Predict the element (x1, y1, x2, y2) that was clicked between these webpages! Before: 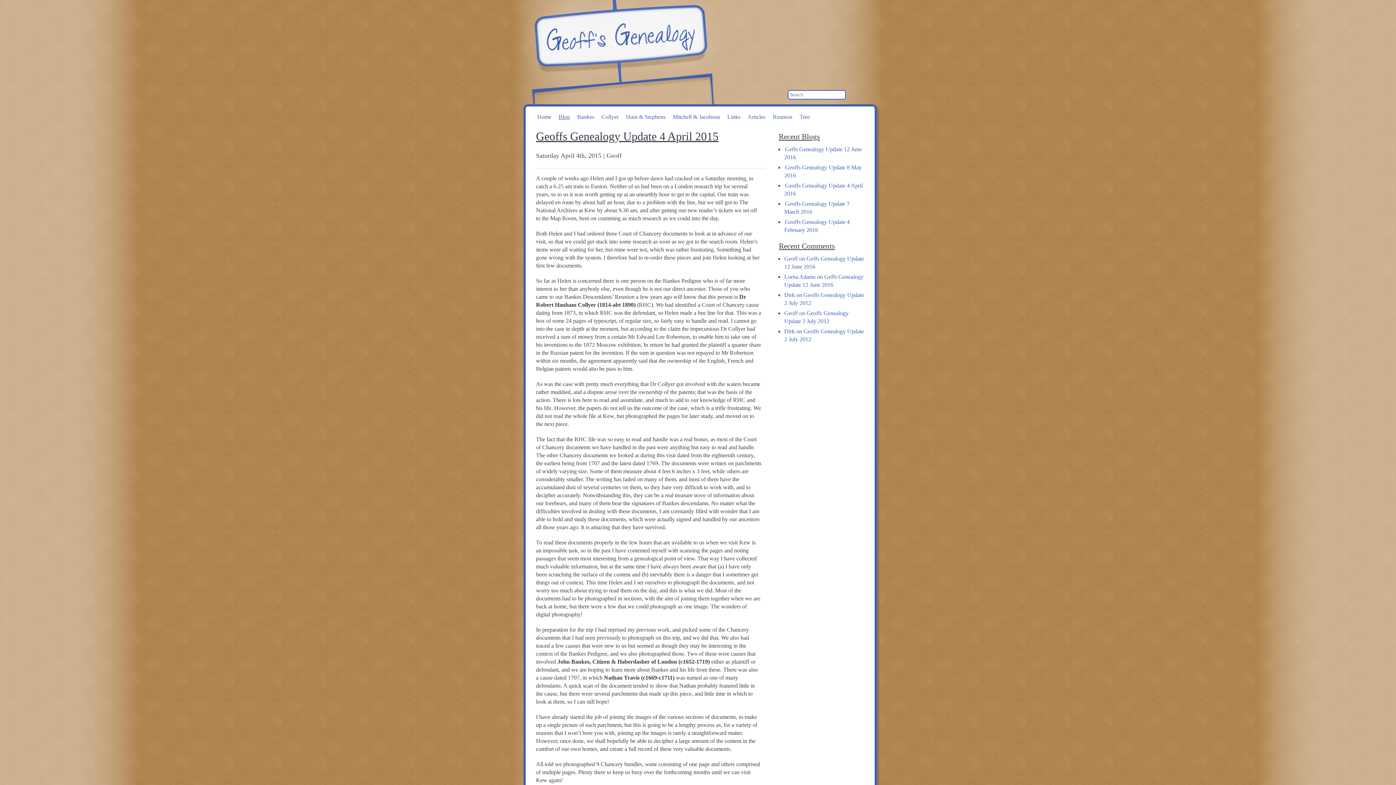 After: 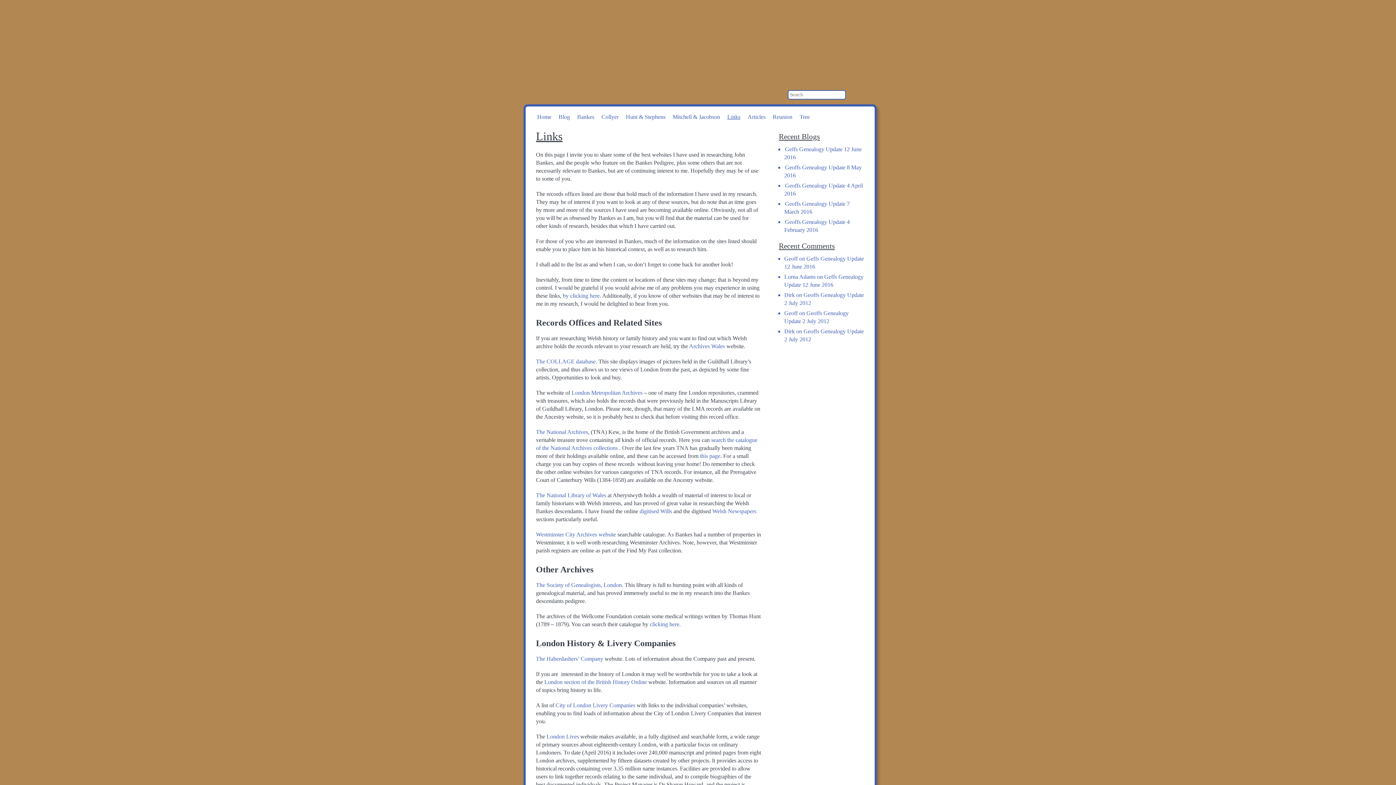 Action: label: Links bbox: (723, 110, 744, 123)